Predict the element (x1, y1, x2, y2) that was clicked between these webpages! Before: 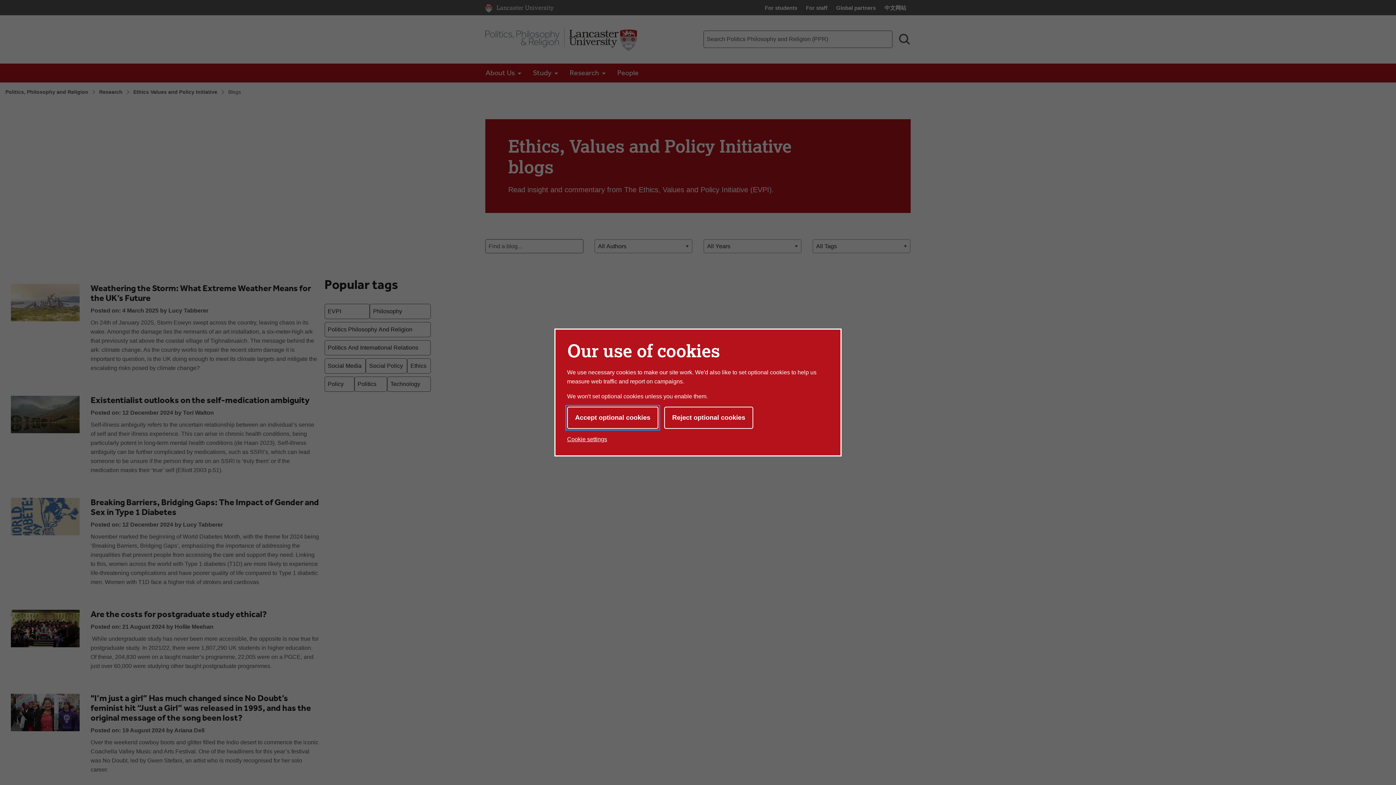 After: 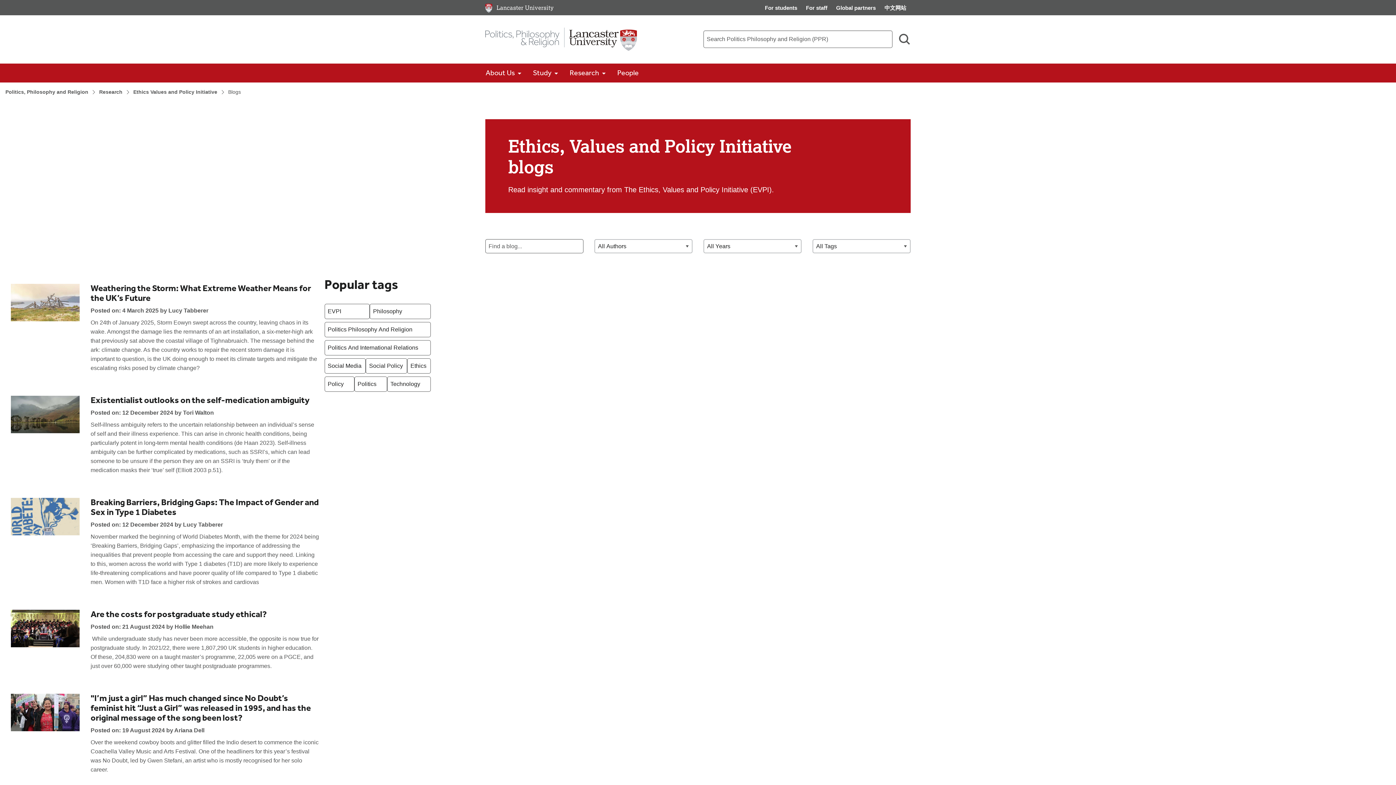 Action: label: Accept optional cookies bbox: (567, 406, 658, 429)